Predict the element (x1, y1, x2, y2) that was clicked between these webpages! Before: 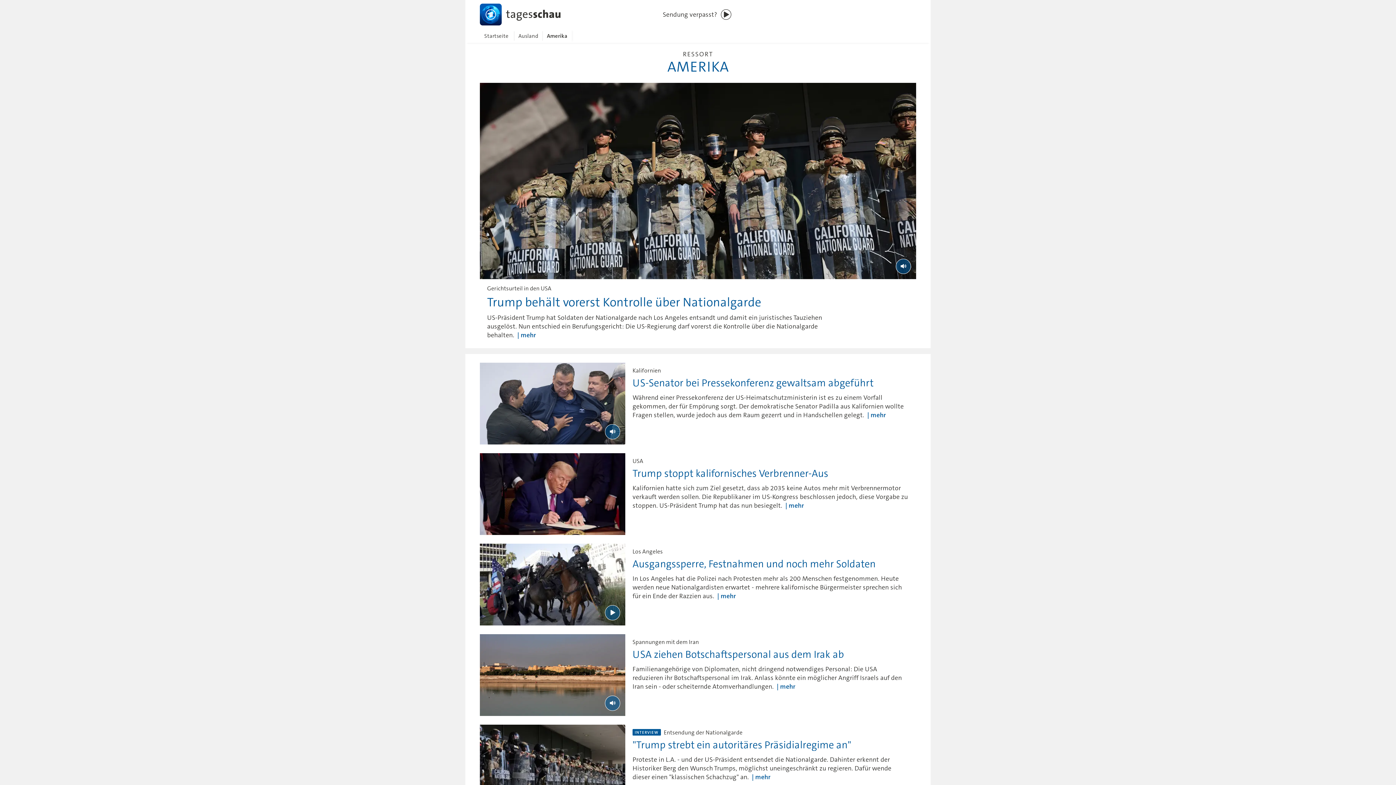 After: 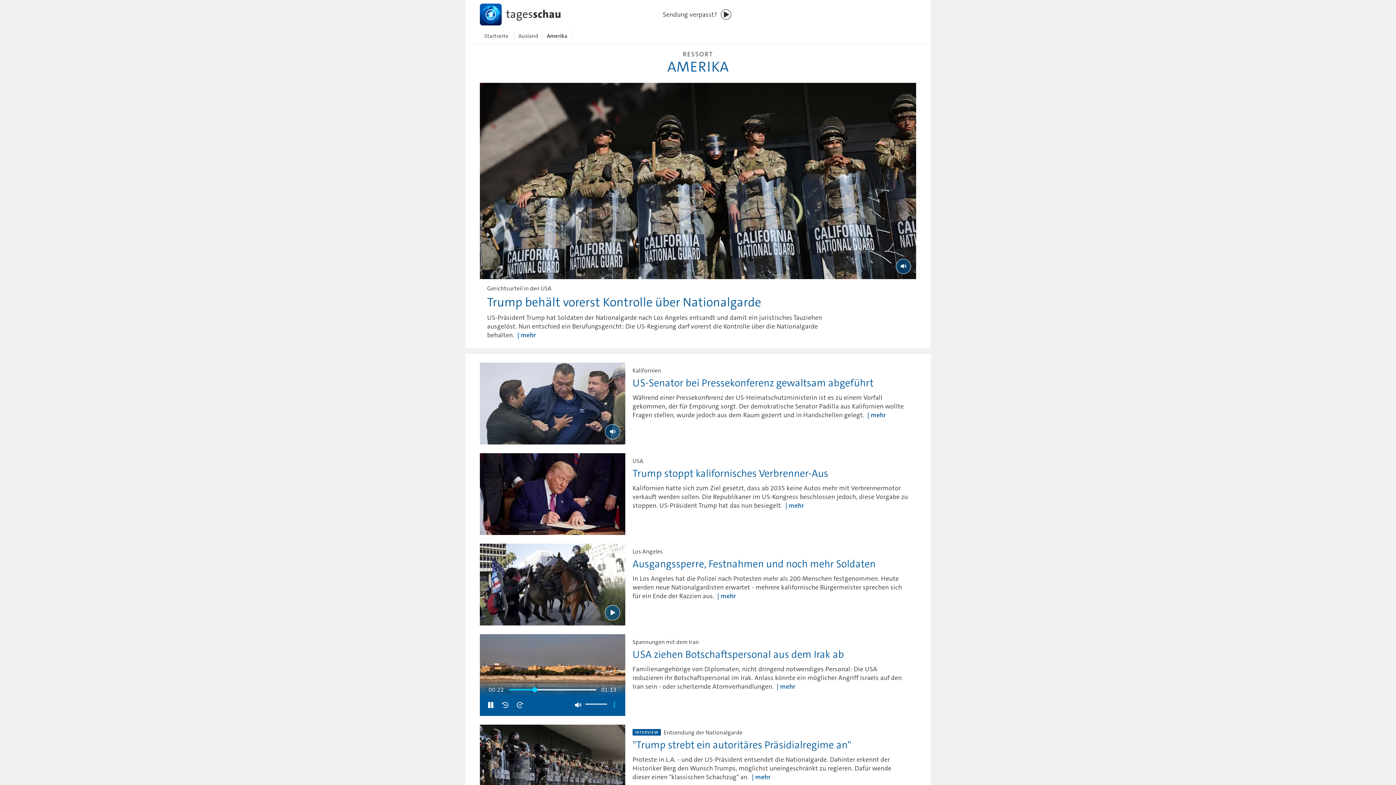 Action: bbox: (605, 695, 620, 711) label: Wiedergabe [Leertaste]